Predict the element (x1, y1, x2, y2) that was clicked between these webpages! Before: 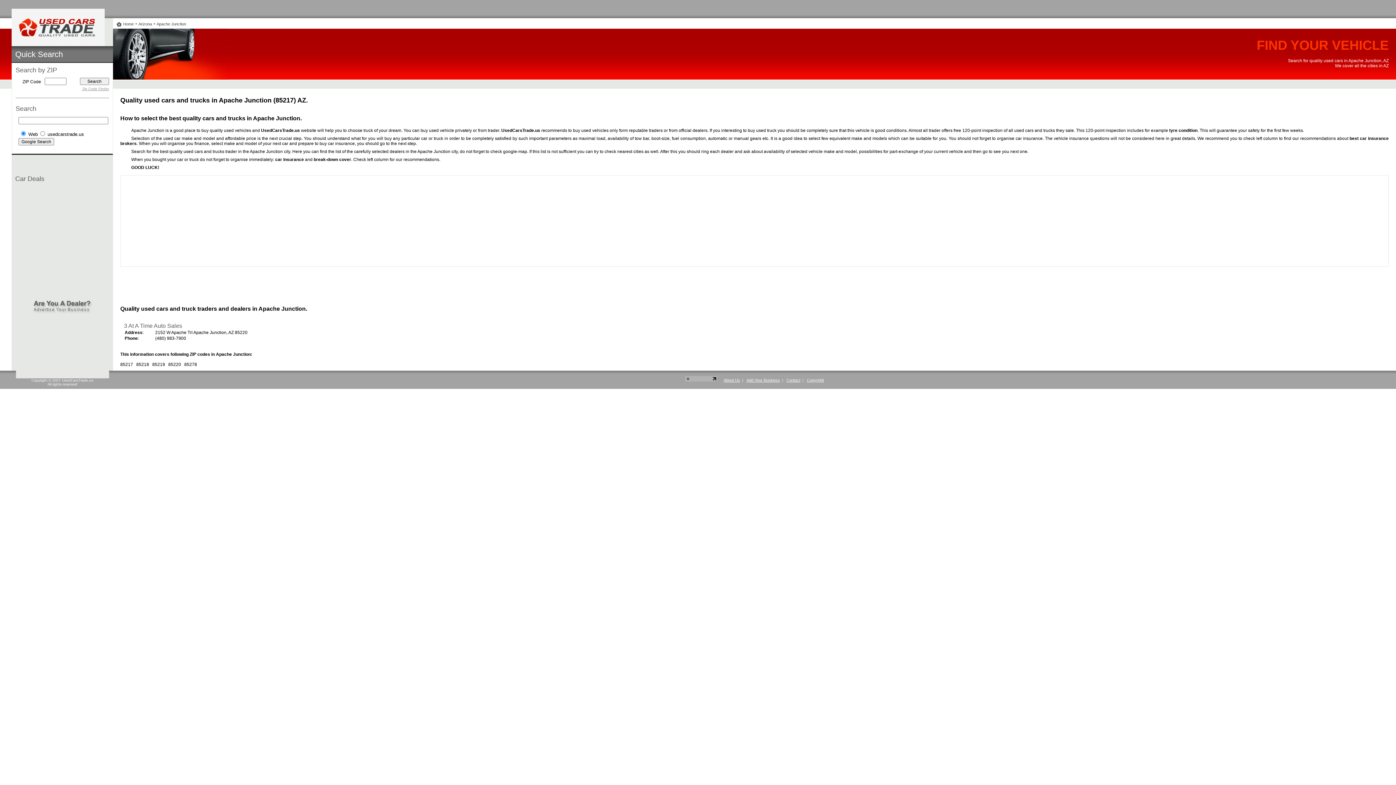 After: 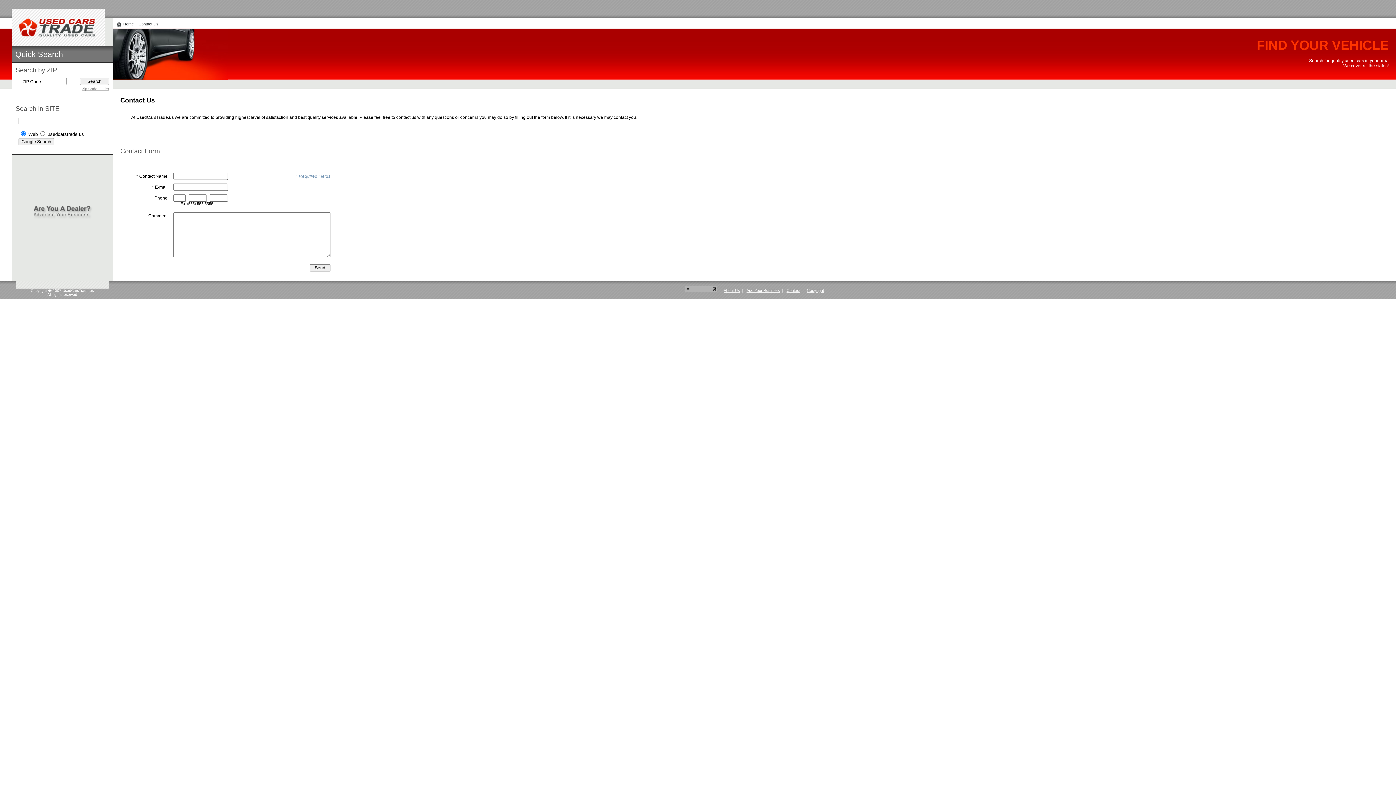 Action: label: Contact bbox: (786, 378, 800, 382)